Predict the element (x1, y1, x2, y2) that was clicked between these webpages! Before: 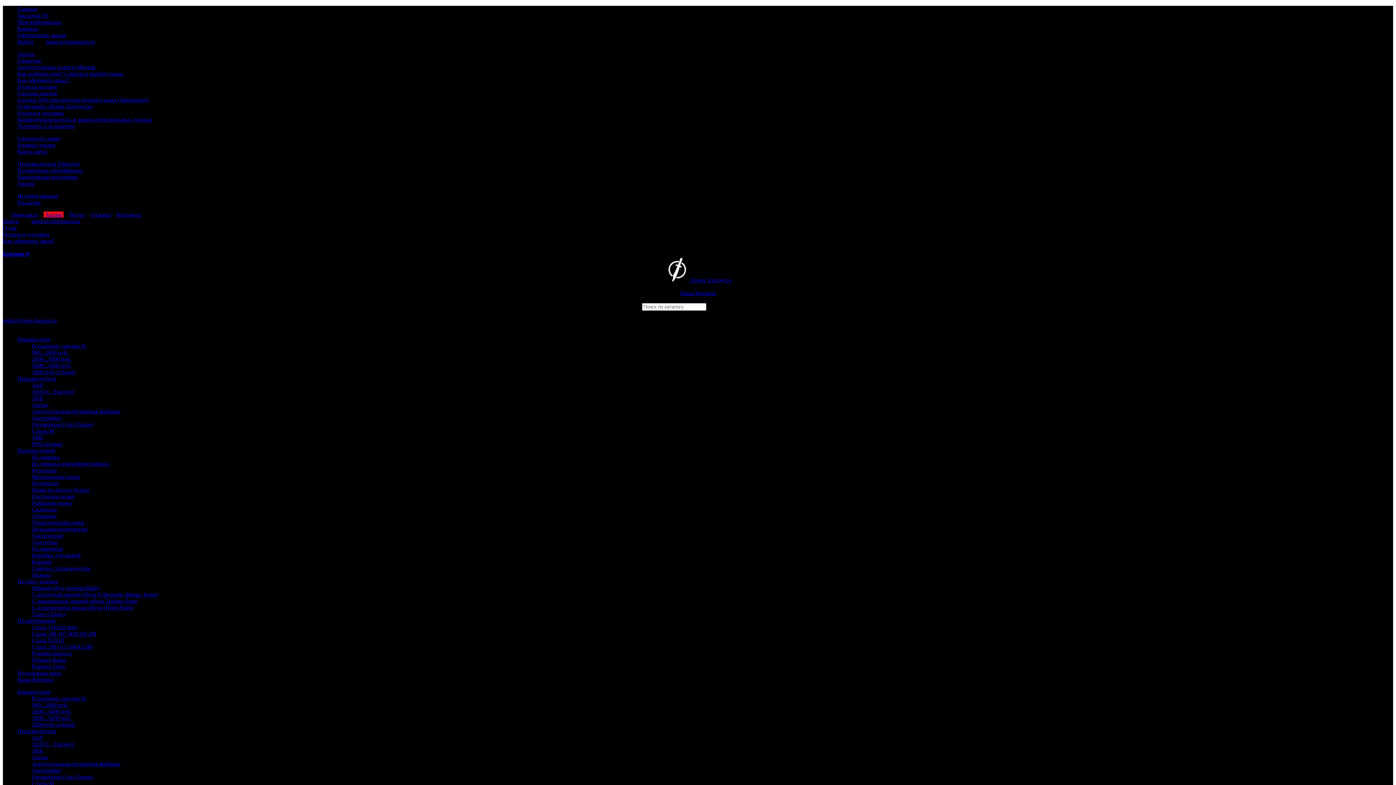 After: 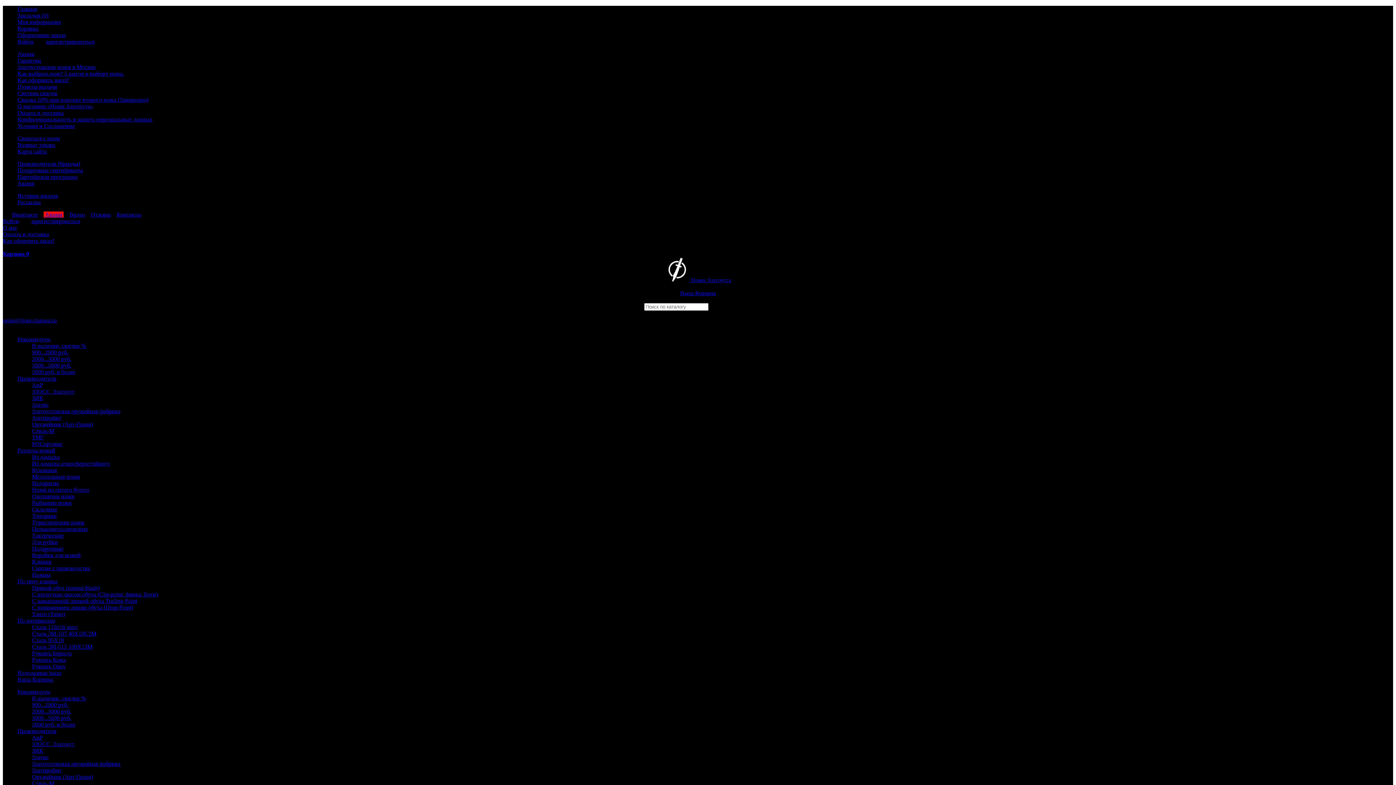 Action: bbox: (665, 277, 691, 283) label:  